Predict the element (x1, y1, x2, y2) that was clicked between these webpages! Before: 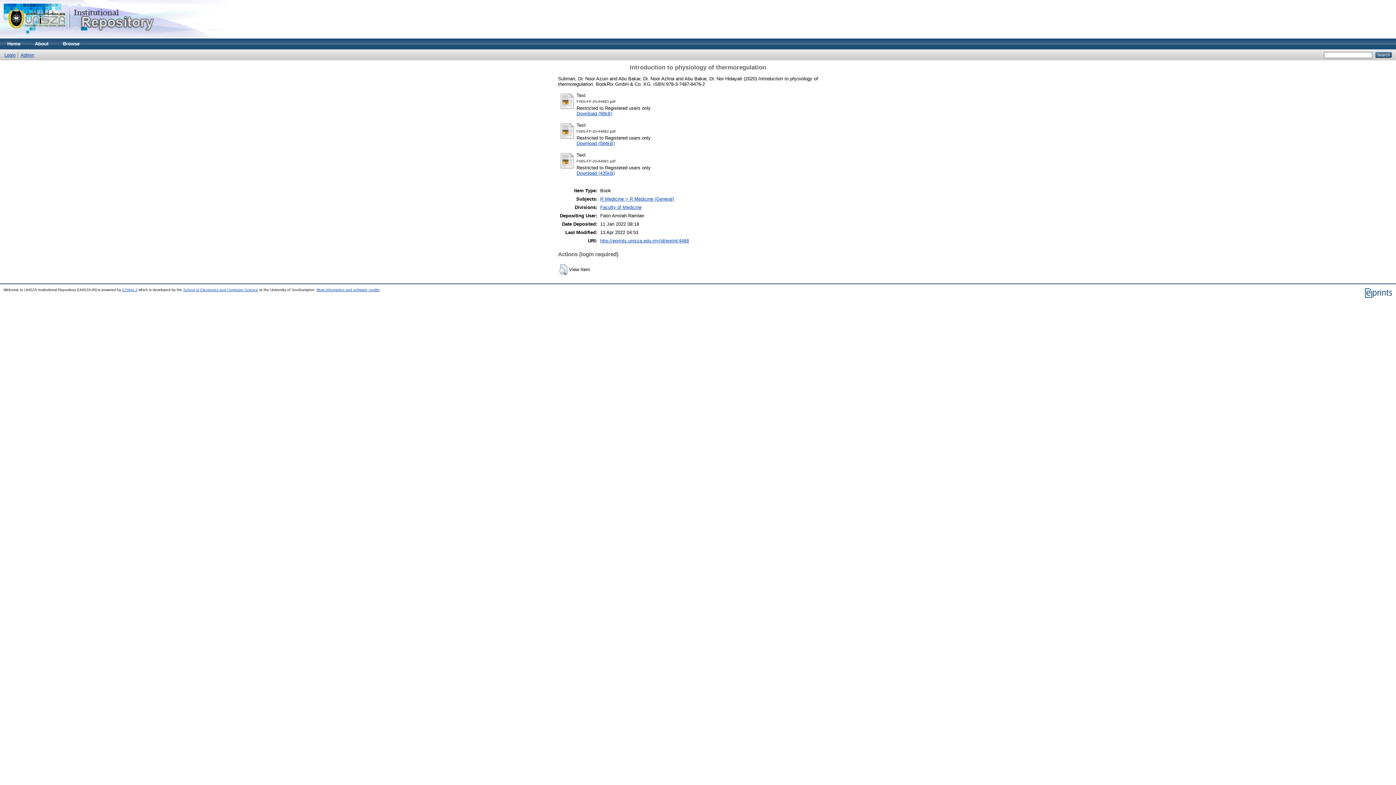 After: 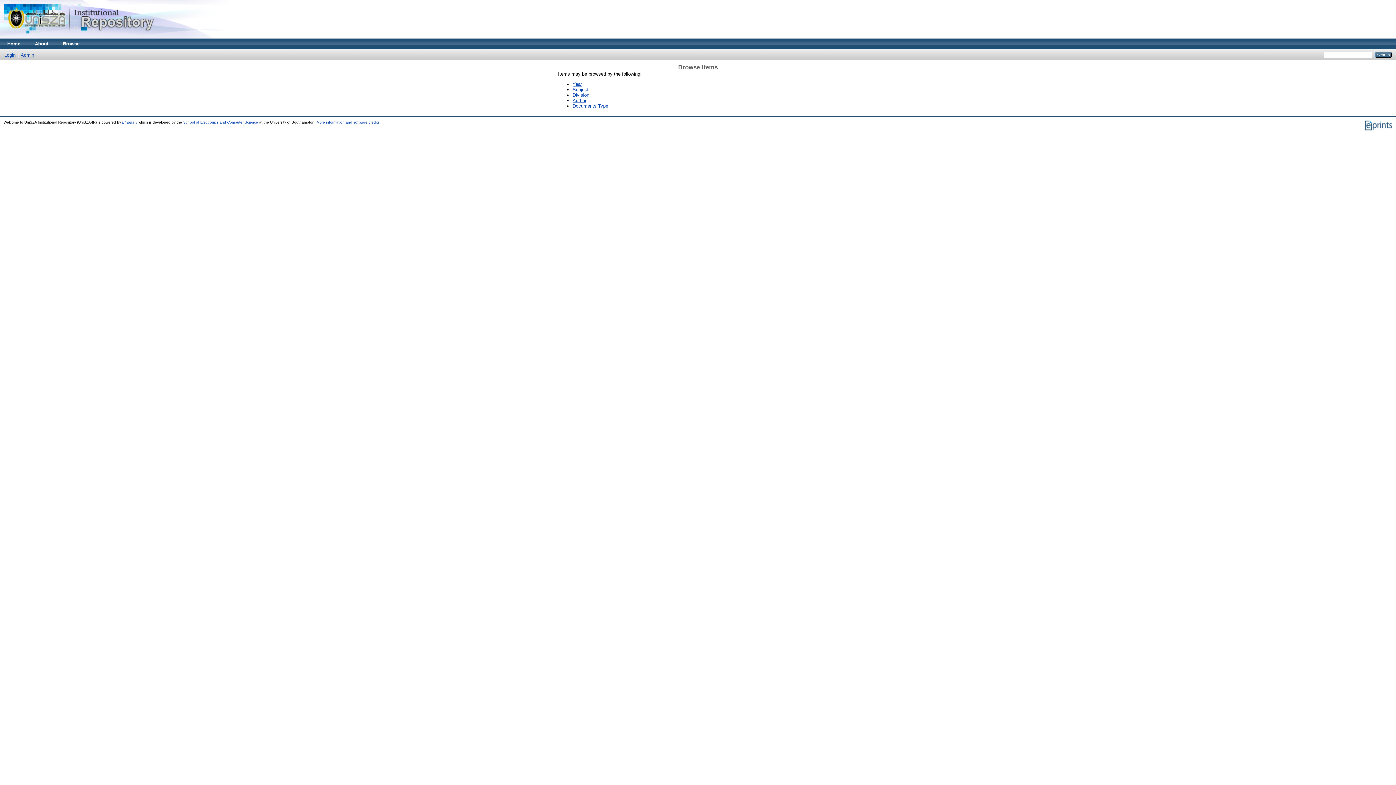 Action: label: Browse bbox: (55, 38, 86, 49)